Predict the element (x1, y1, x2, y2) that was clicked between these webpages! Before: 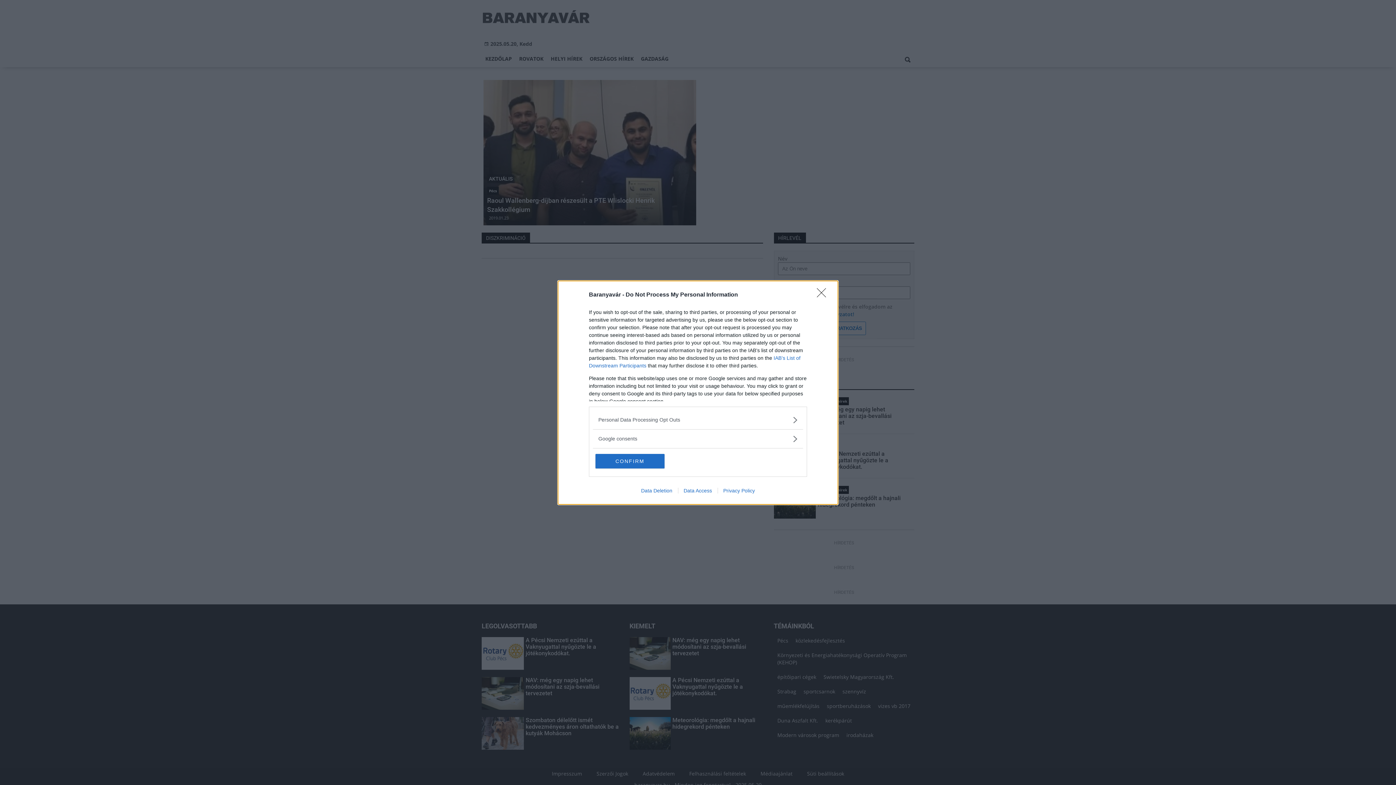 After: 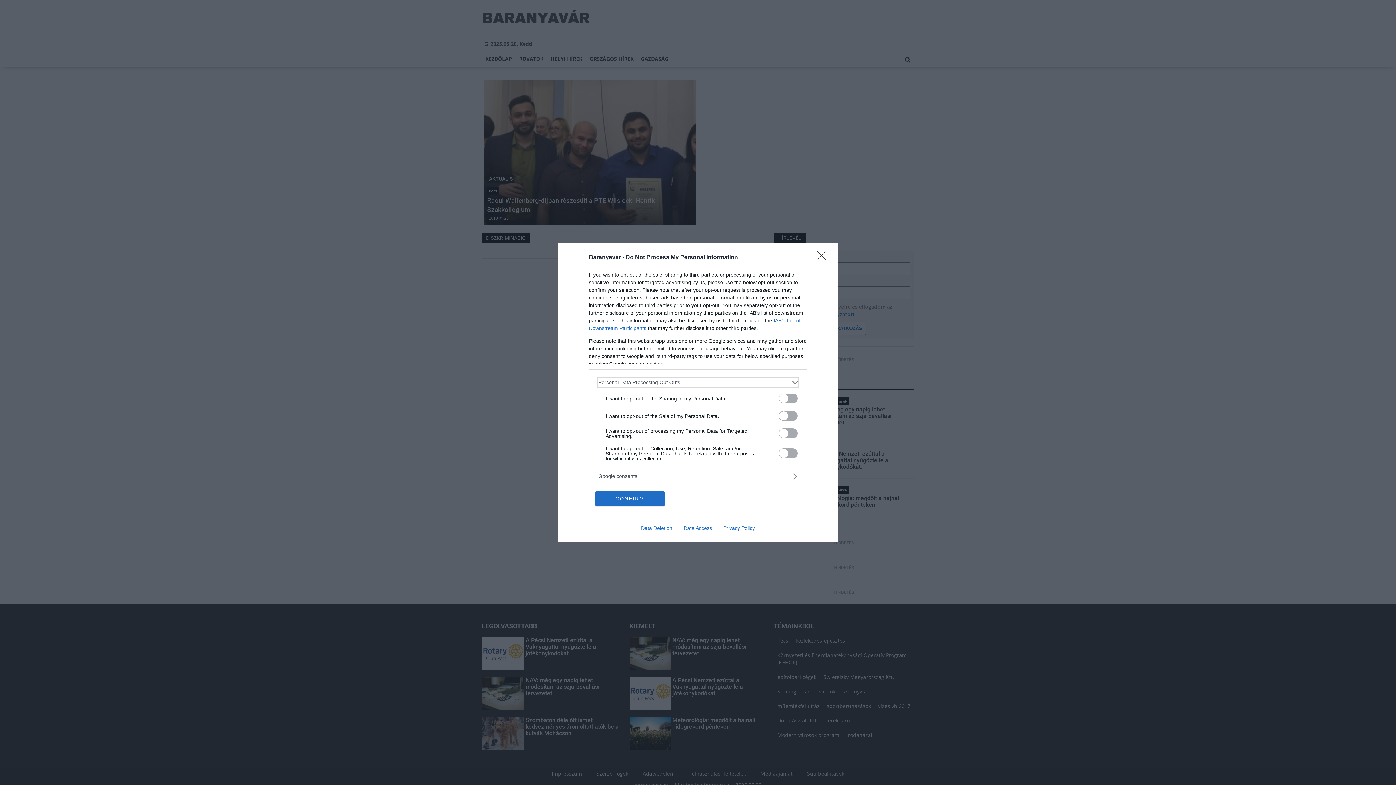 Action: bbox: (598, 416, 797, 423) label: Opt-Outs